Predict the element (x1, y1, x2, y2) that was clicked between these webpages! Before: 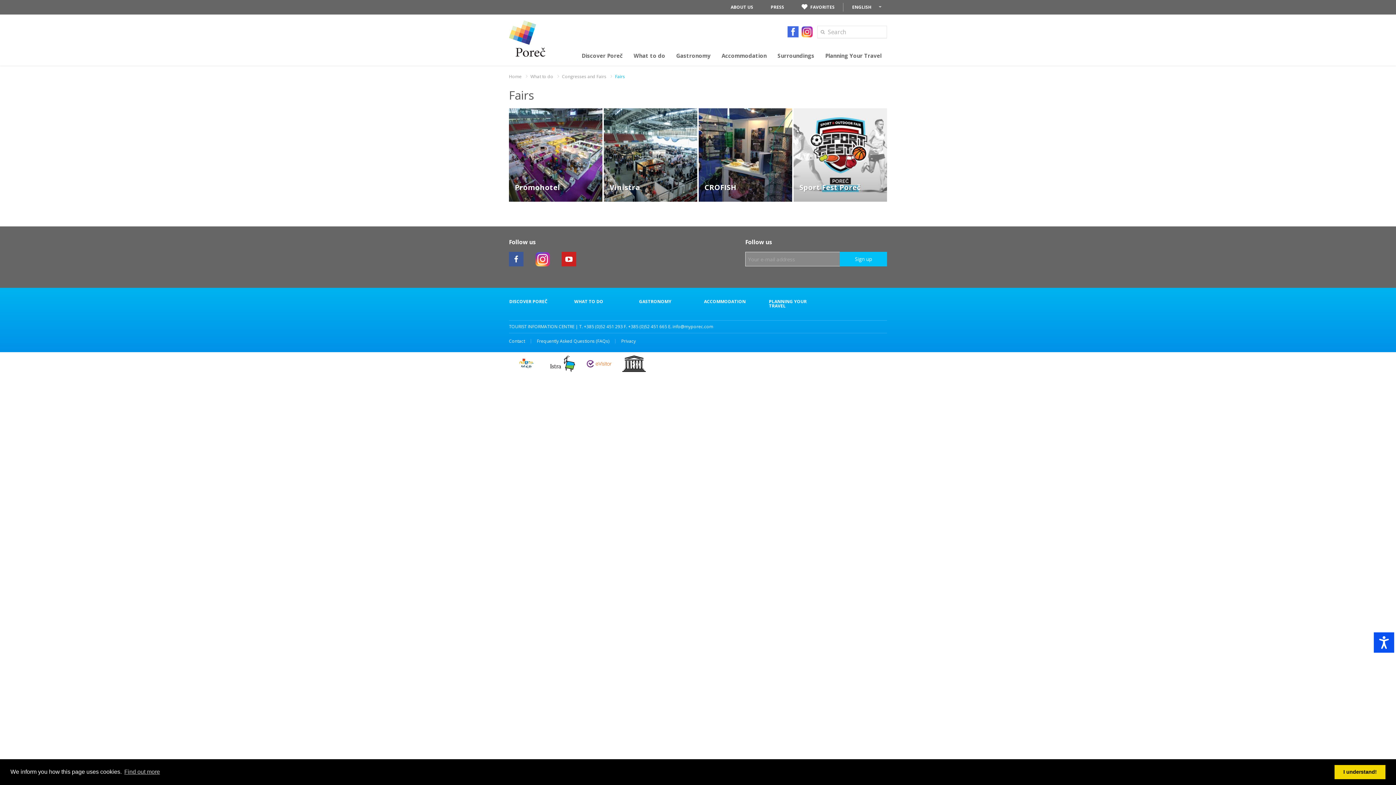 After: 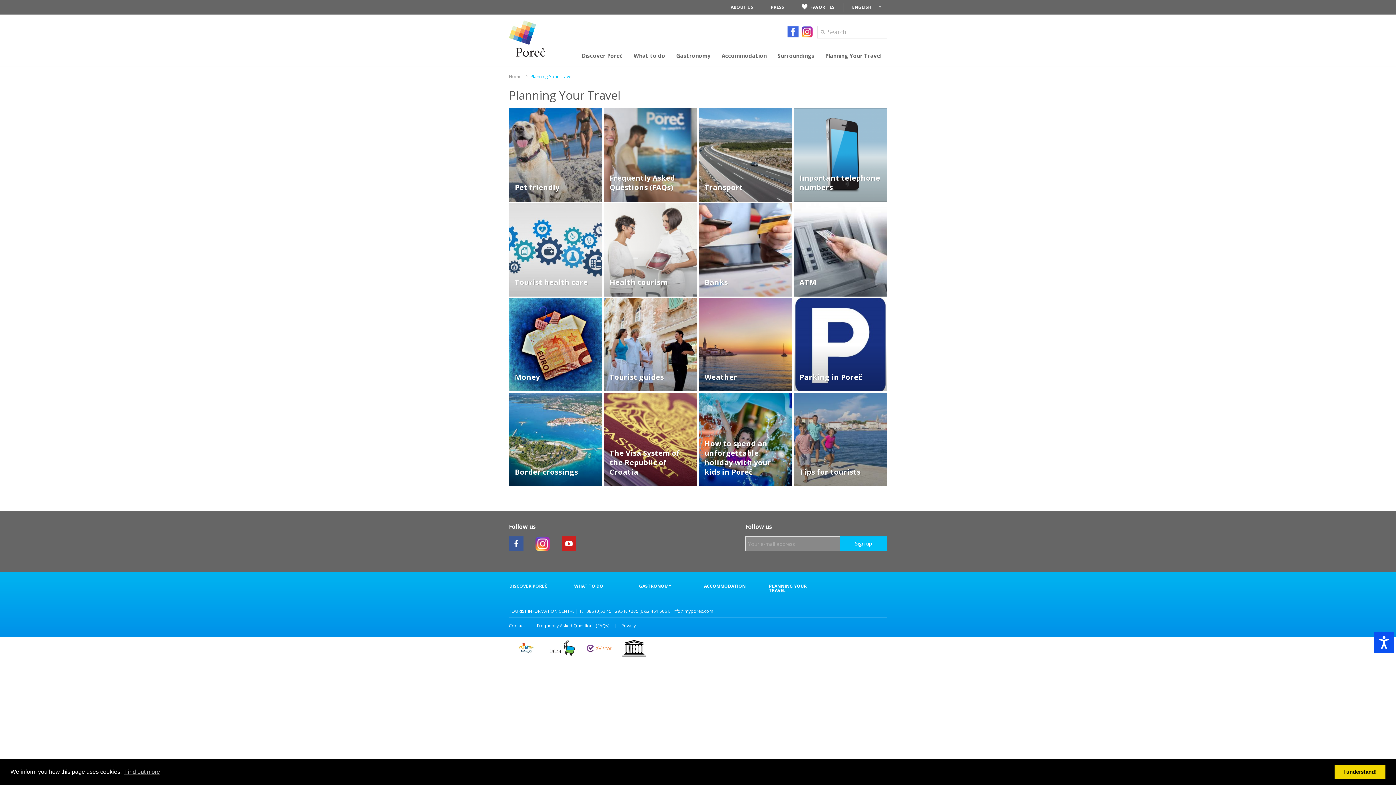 Action: bbox: (769, 299, 822, 308) label: PLANNING YOUR TRAVEL